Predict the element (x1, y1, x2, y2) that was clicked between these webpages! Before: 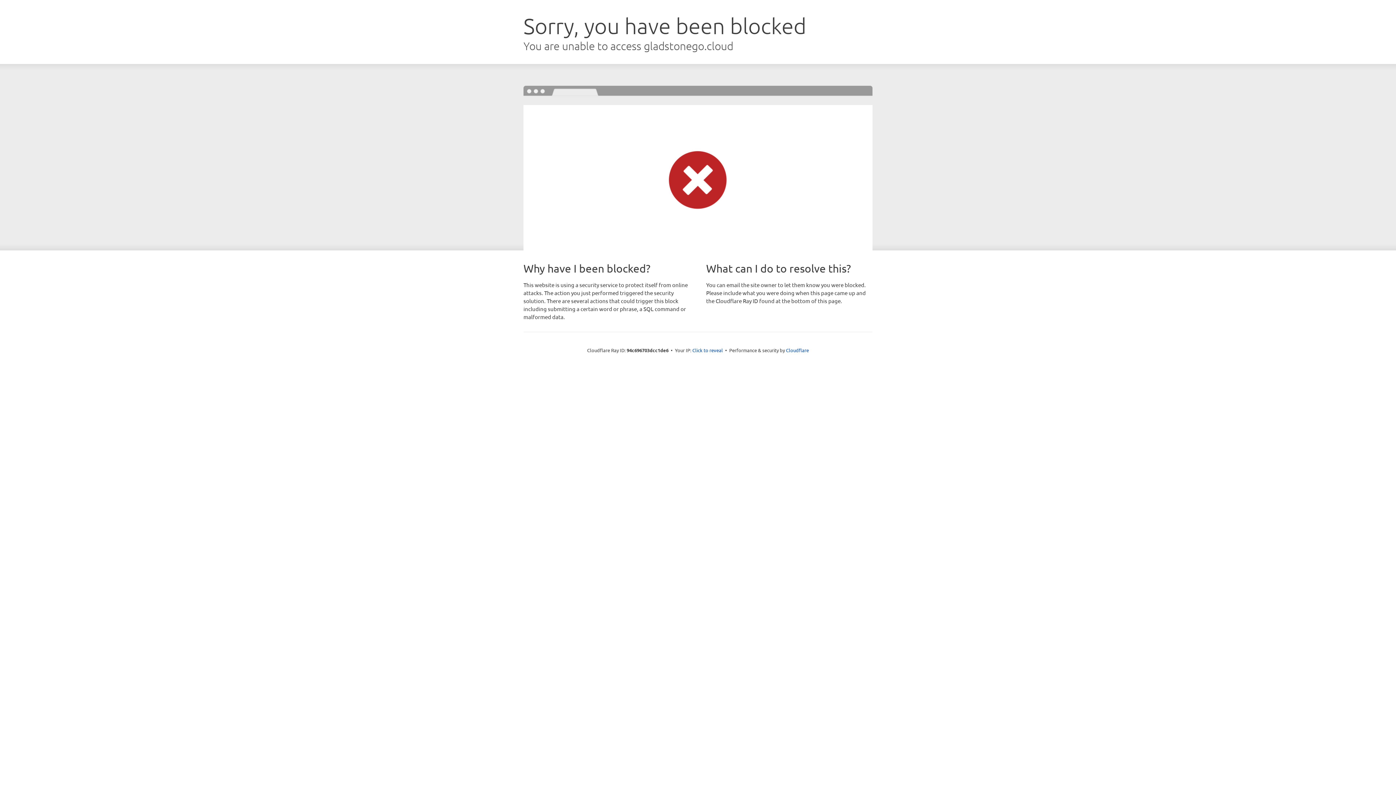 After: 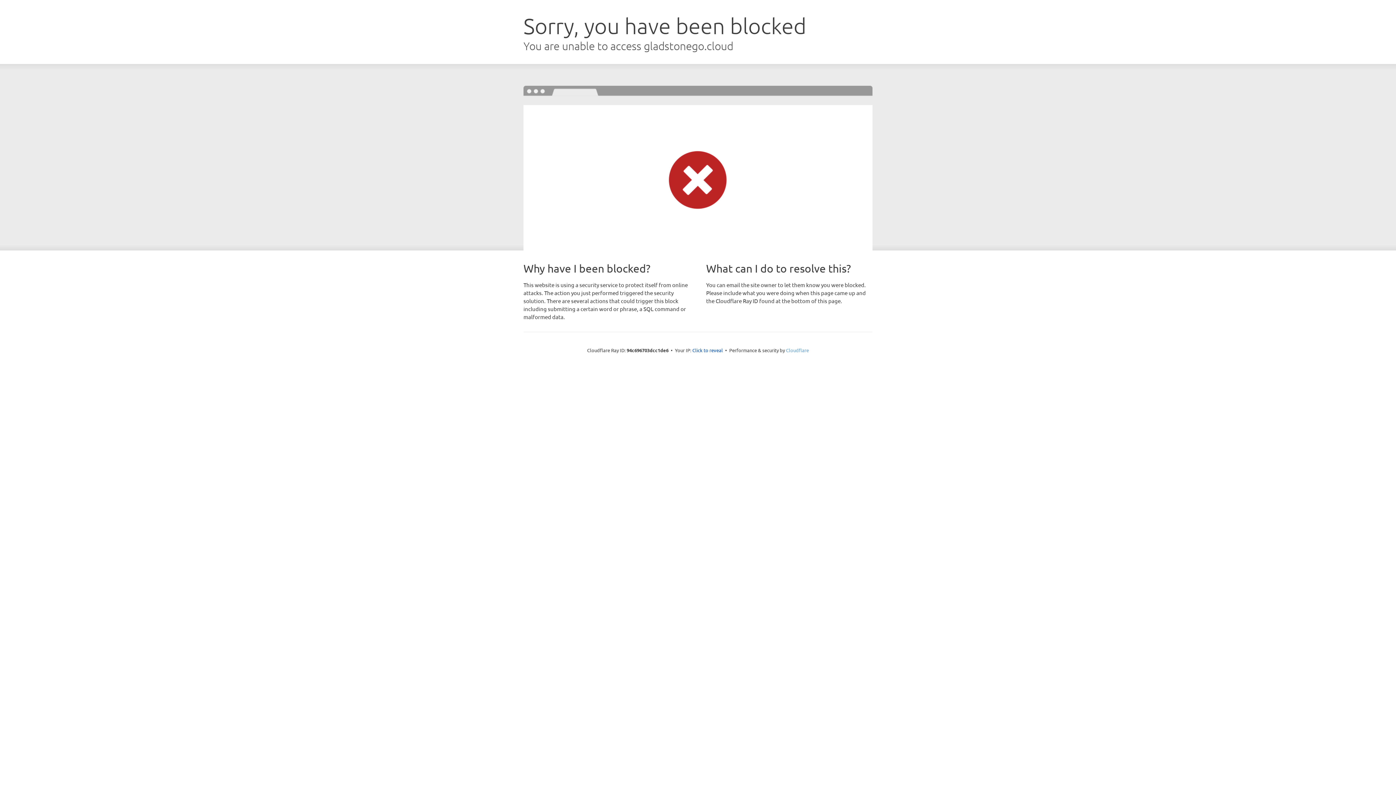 Action: label: Cloudflare bbox: (786, 347, 809, 353)